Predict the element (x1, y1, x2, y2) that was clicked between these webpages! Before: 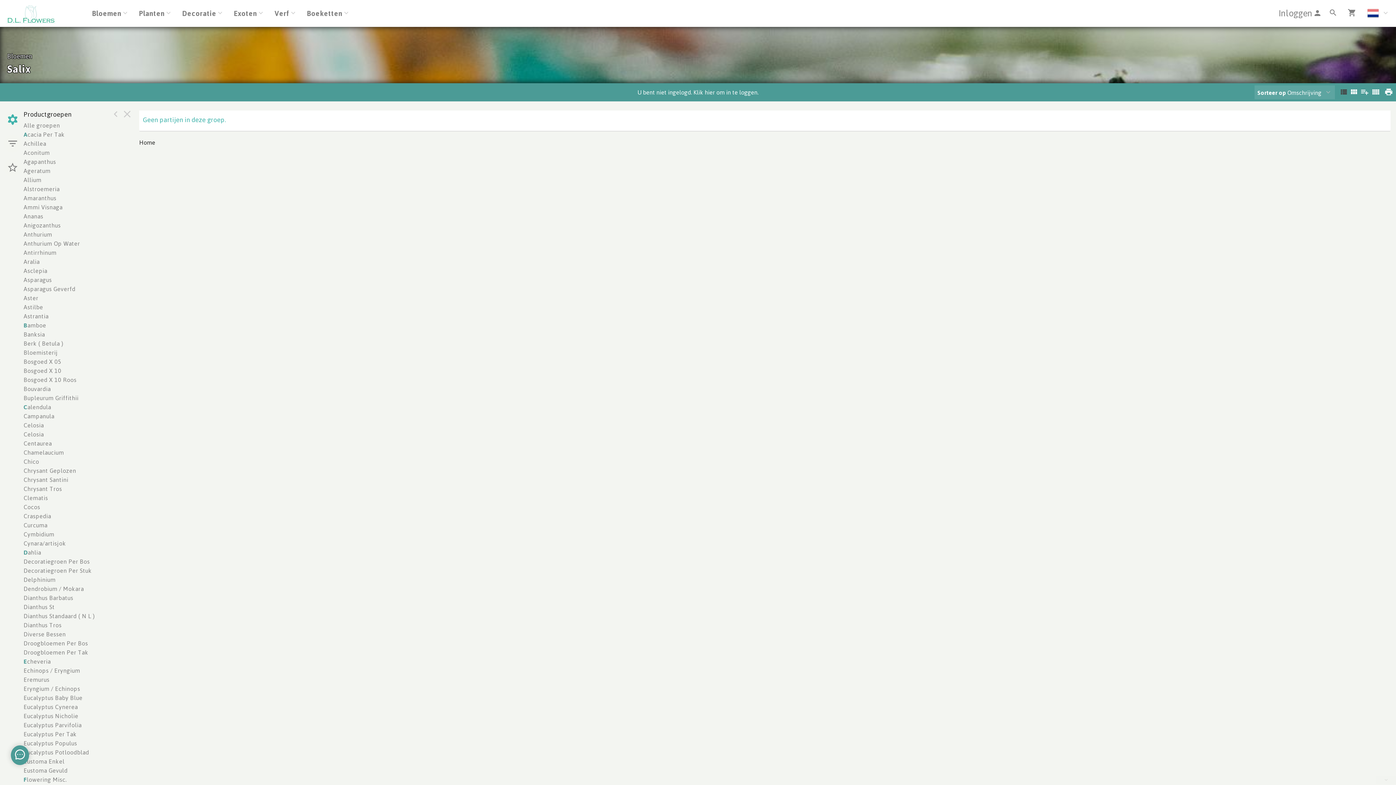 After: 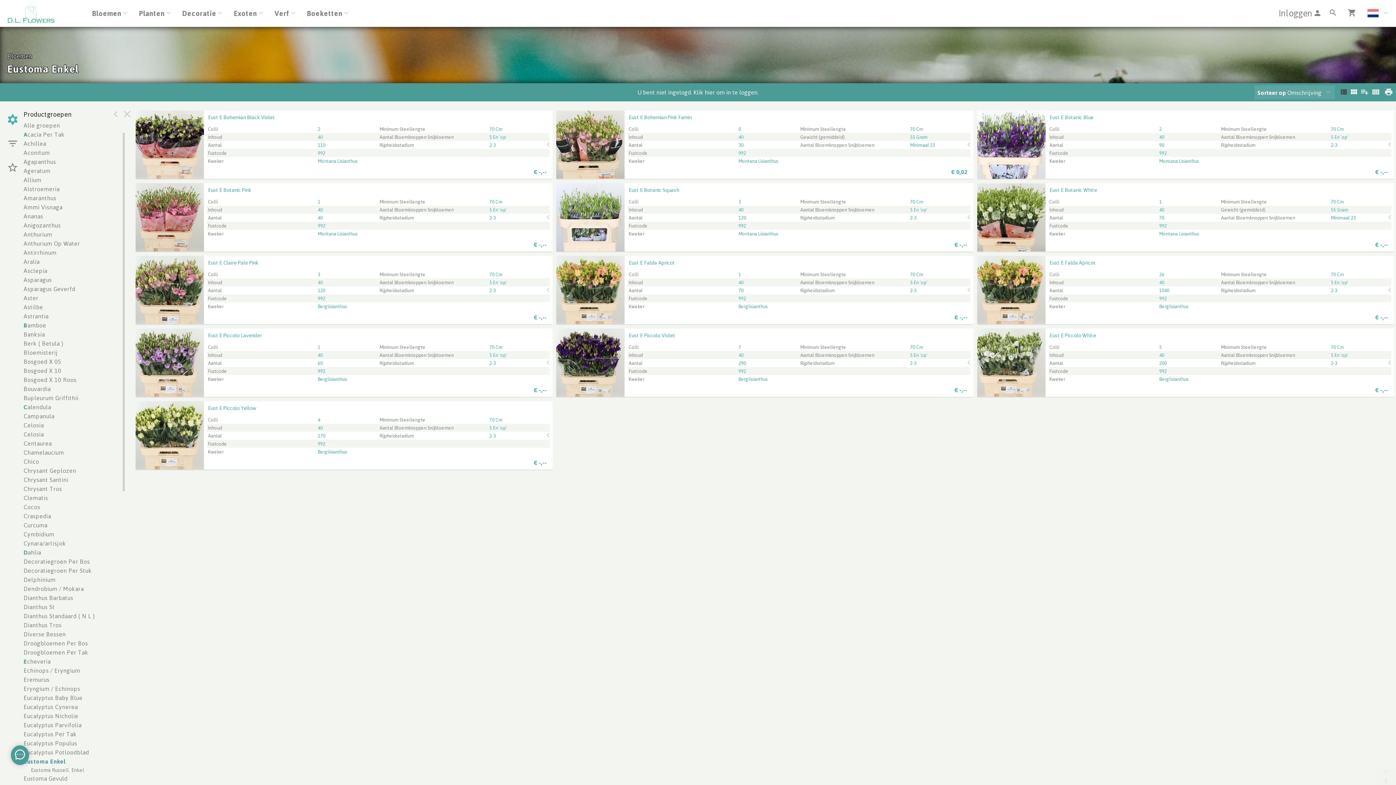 Action: label: Eustoma Enkel bbox: (23, 758, 64, 767)